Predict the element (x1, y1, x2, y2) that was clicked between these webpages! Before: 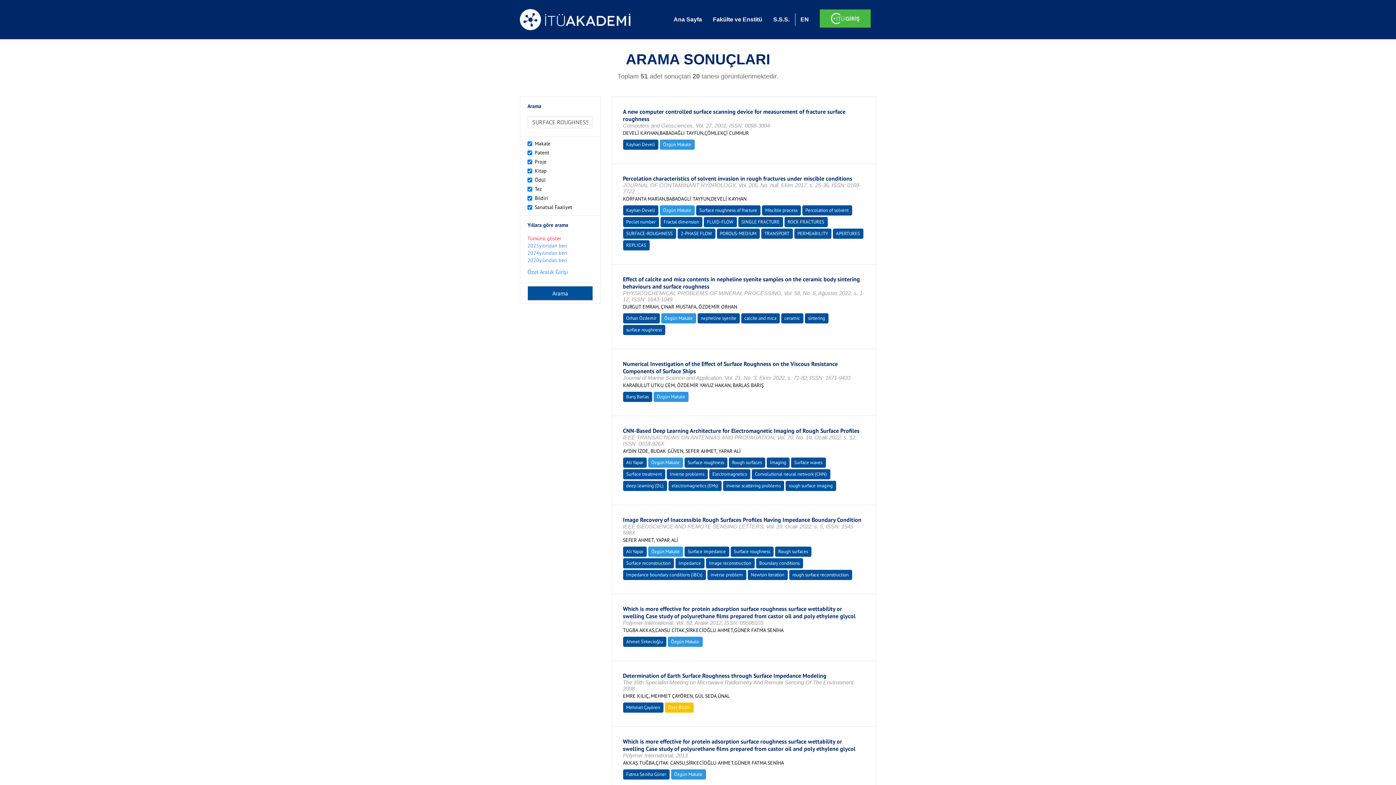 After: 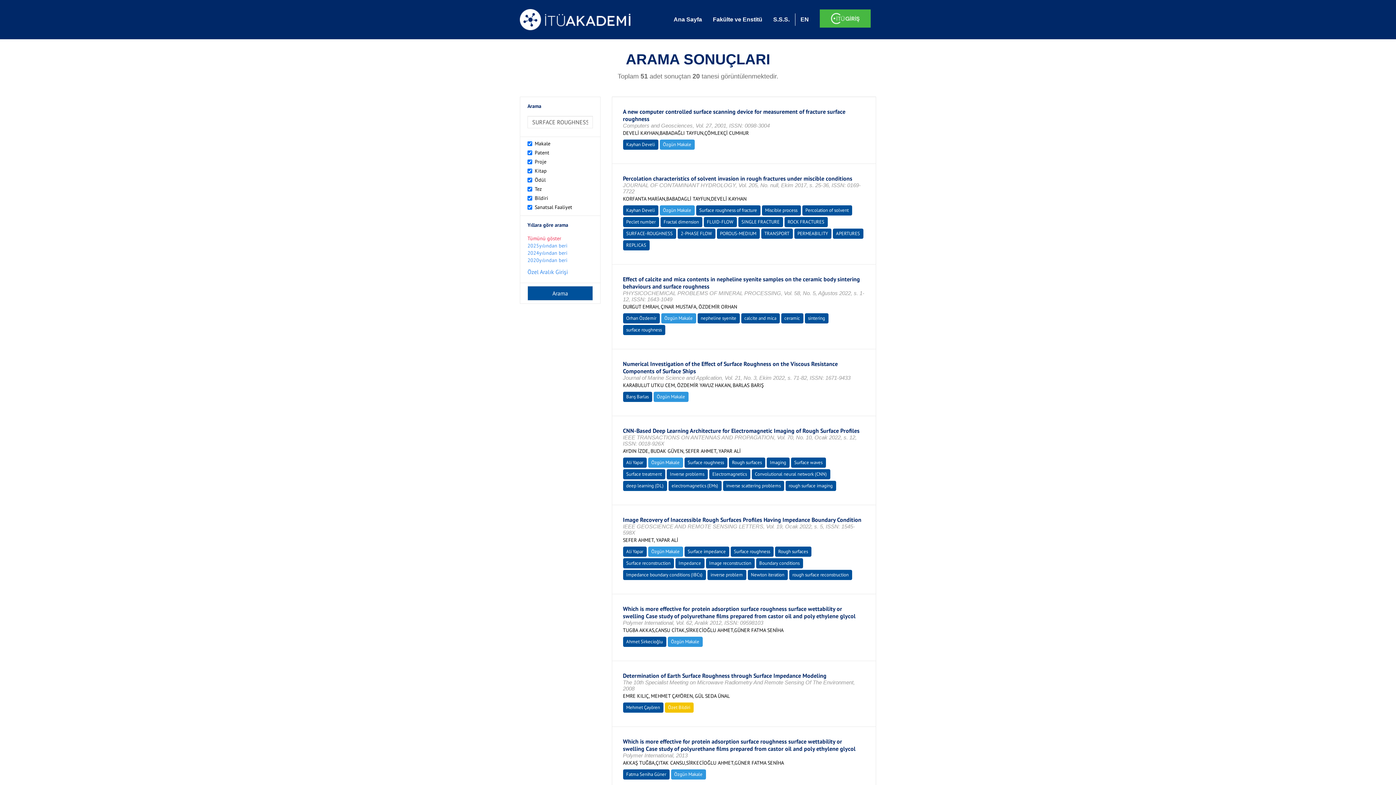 Action: label: Ali Yapar bbox: (626, 459, 643, 465)